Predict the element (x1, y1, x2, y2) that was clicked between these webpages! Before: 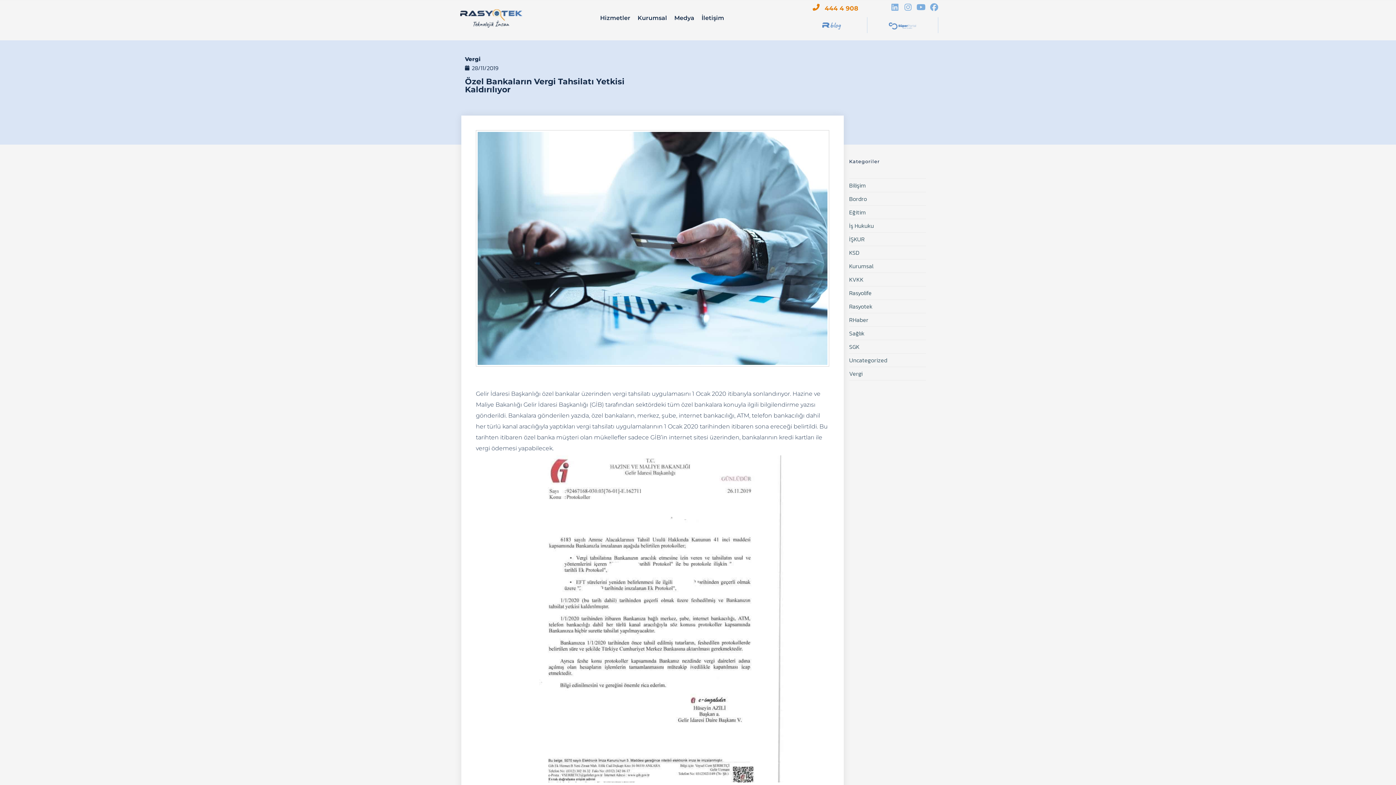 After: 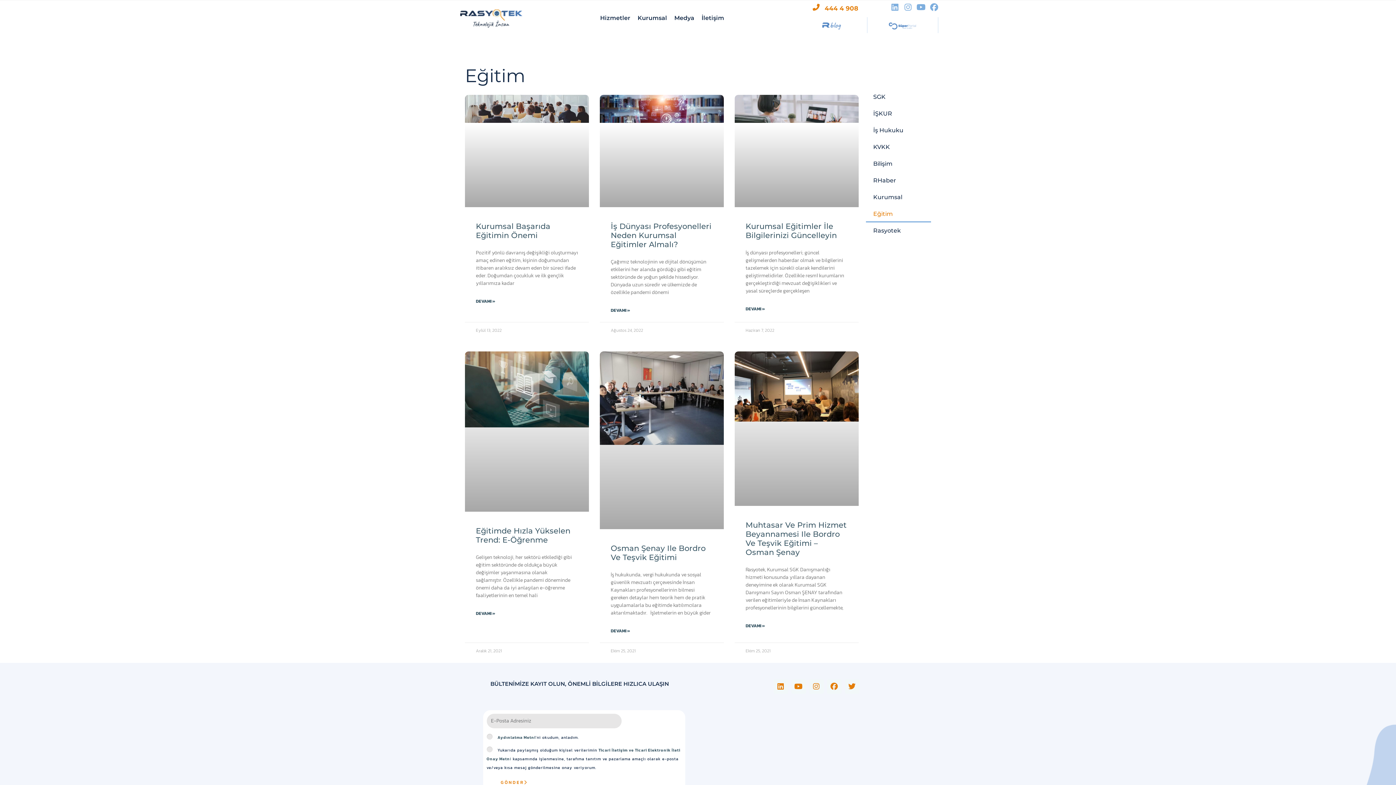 Action: bbox: (849, 208, 866, 216) label: Eğitim